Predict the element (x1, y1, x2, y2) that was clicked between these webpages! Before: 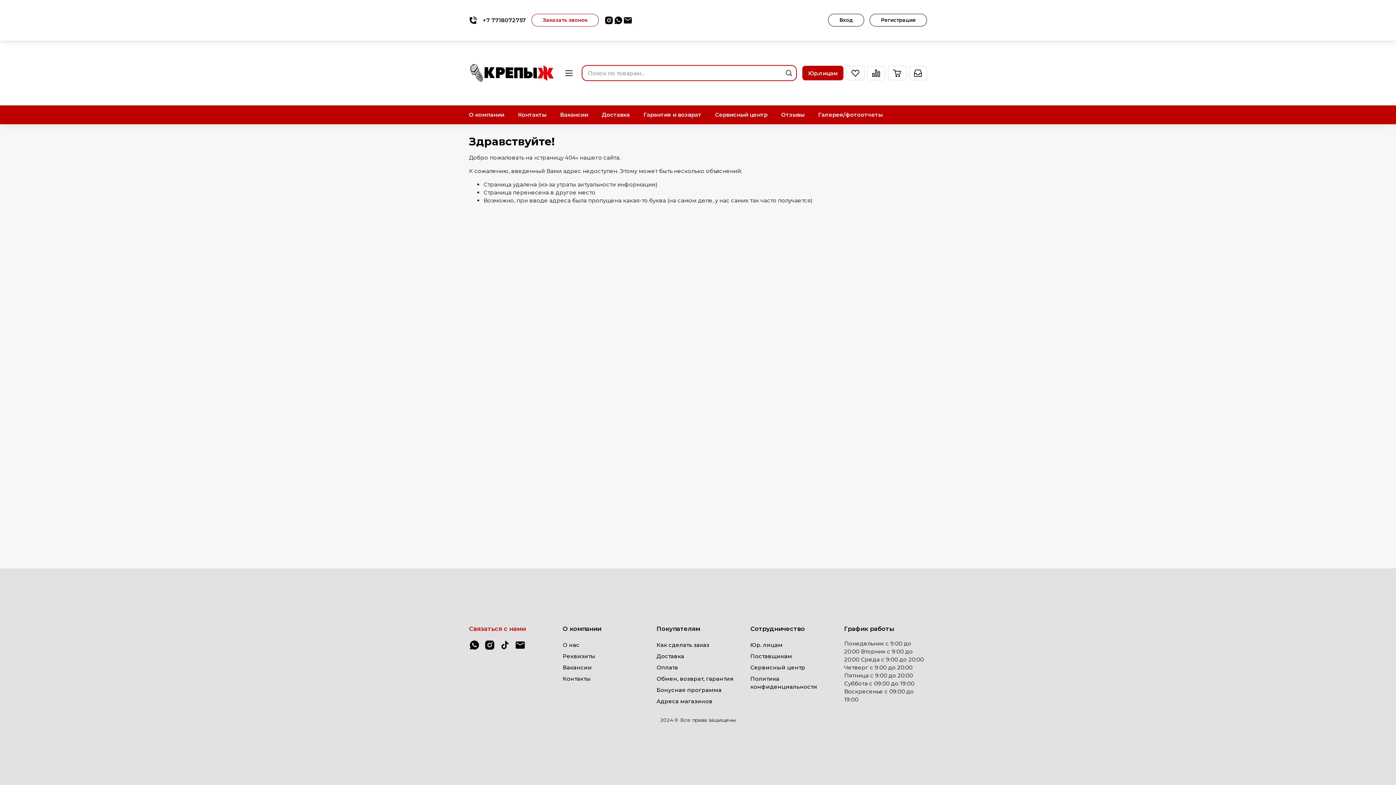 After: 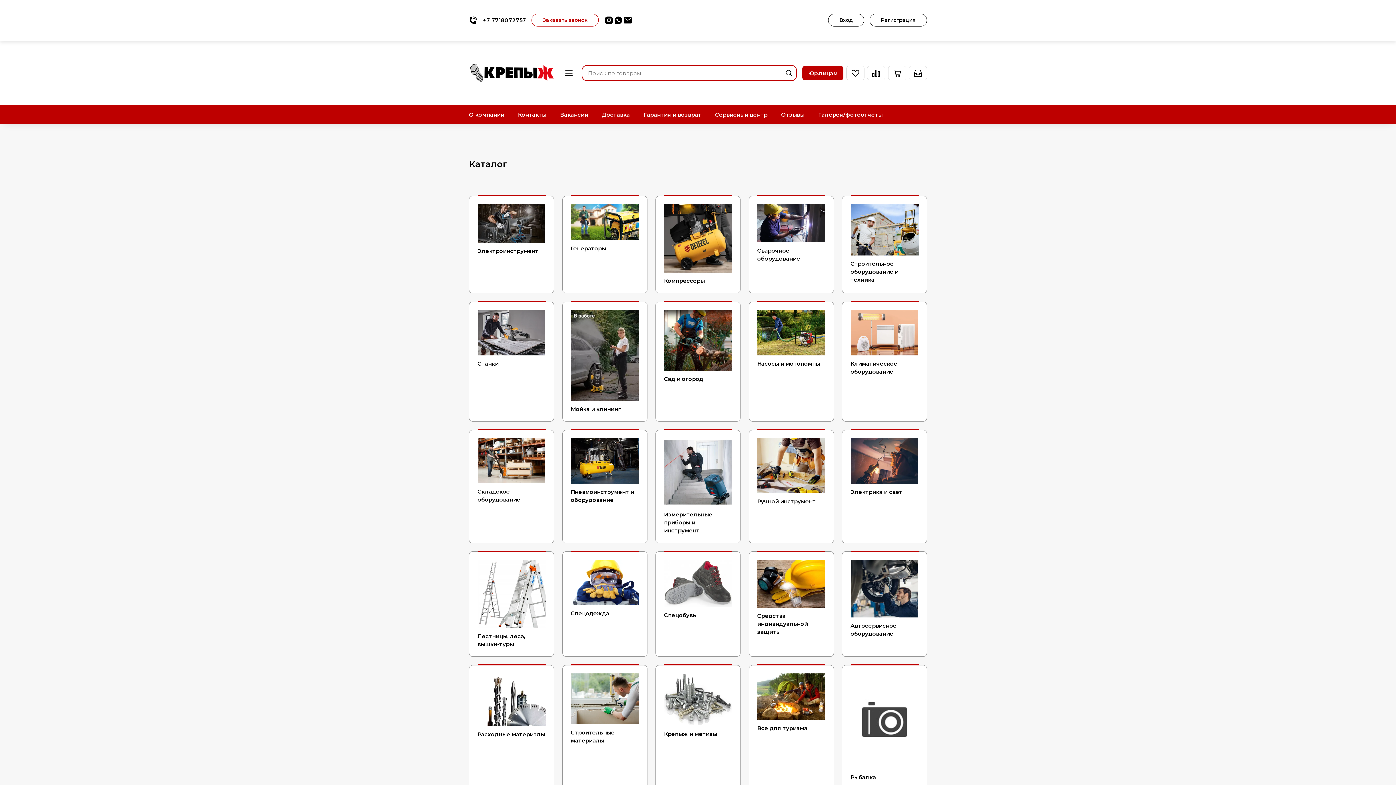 Action: bbox: (561, 65, 576, 80)